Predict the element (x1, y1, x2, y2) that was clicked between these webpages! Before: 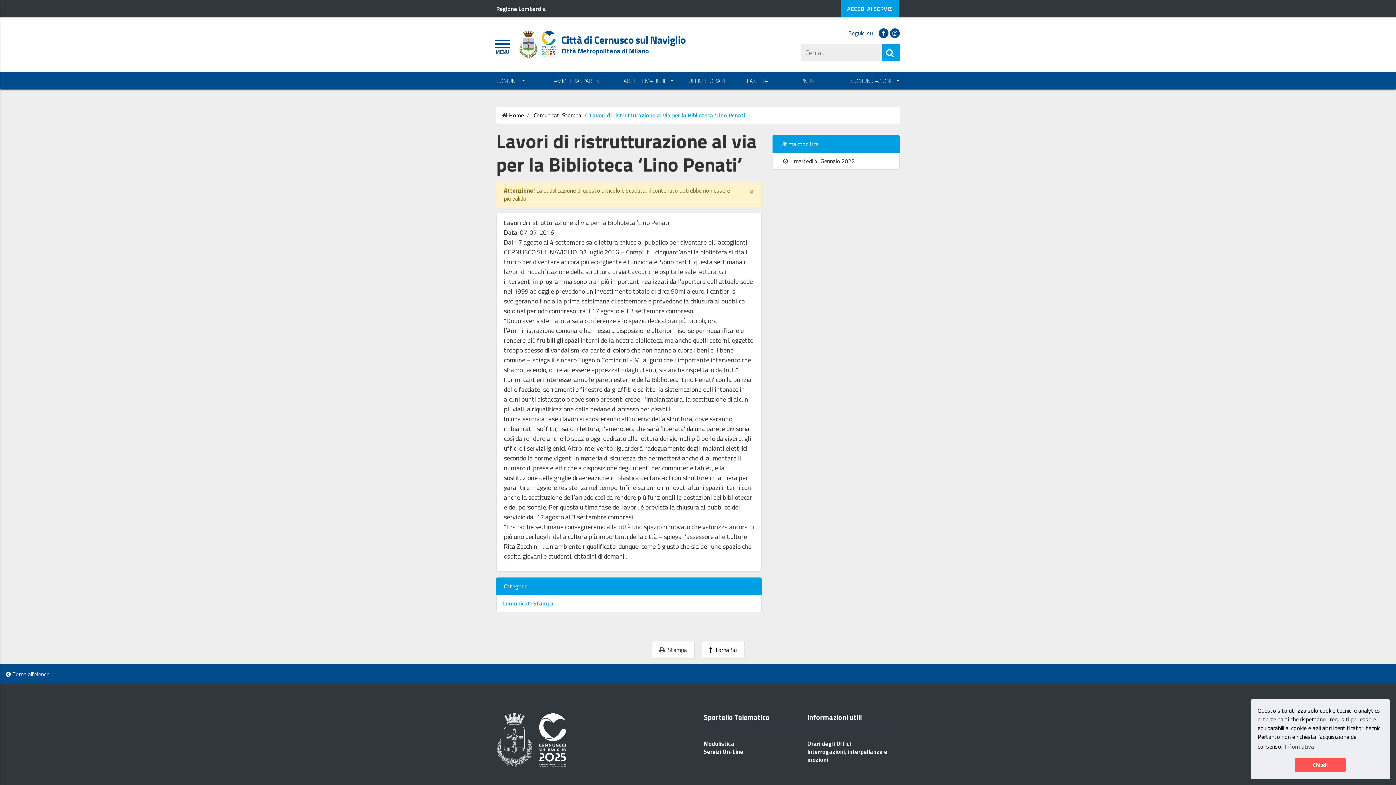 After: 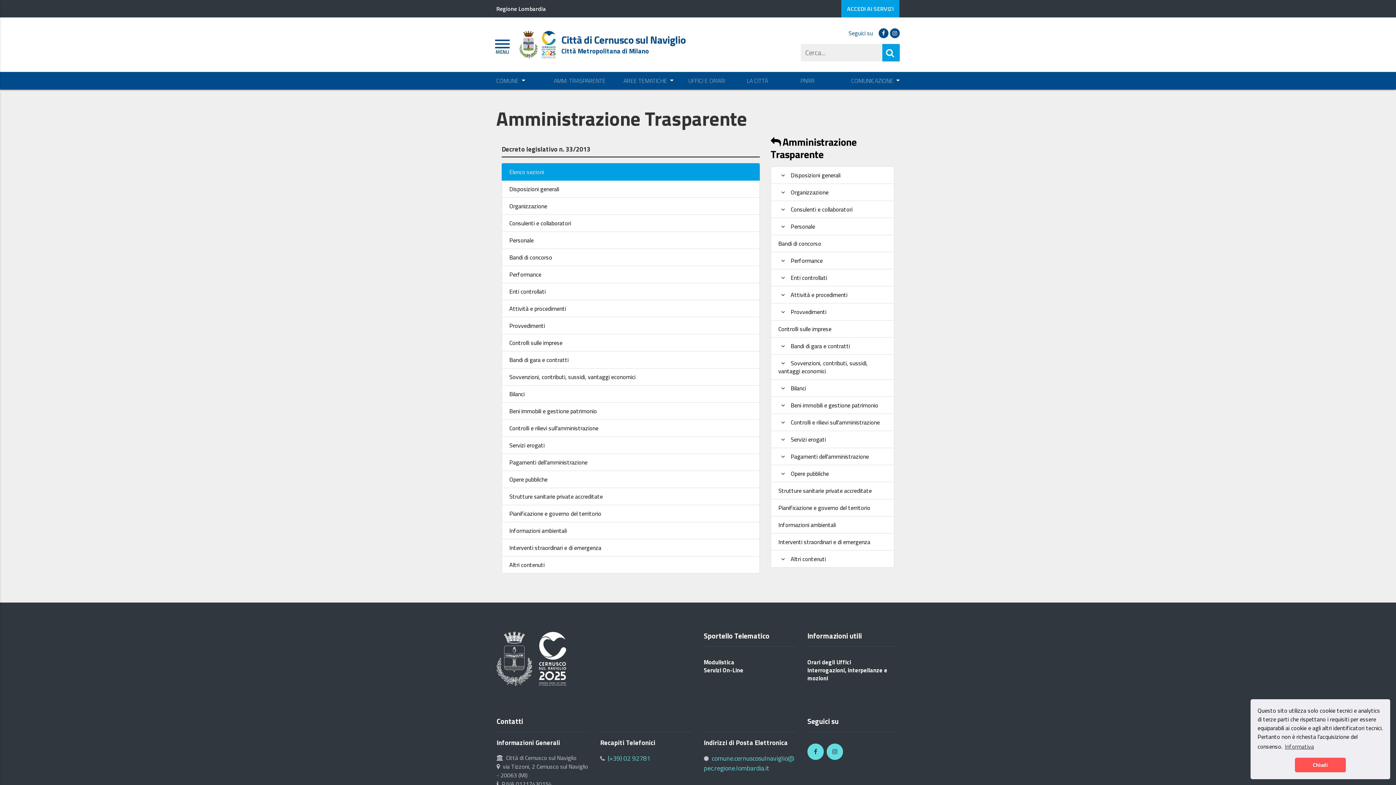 Action: label: AMM. TRASPARENTE bbox: (549, 76, 610, 84)